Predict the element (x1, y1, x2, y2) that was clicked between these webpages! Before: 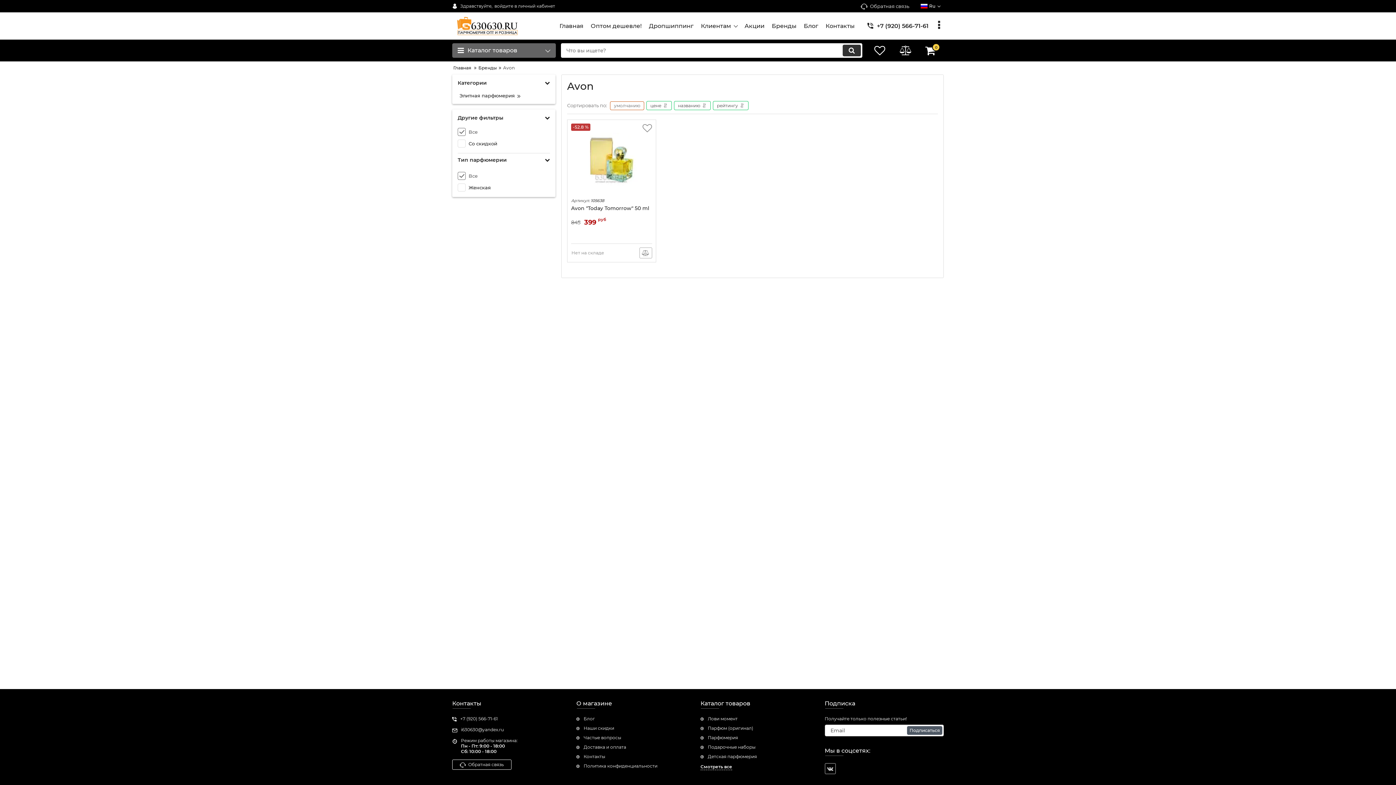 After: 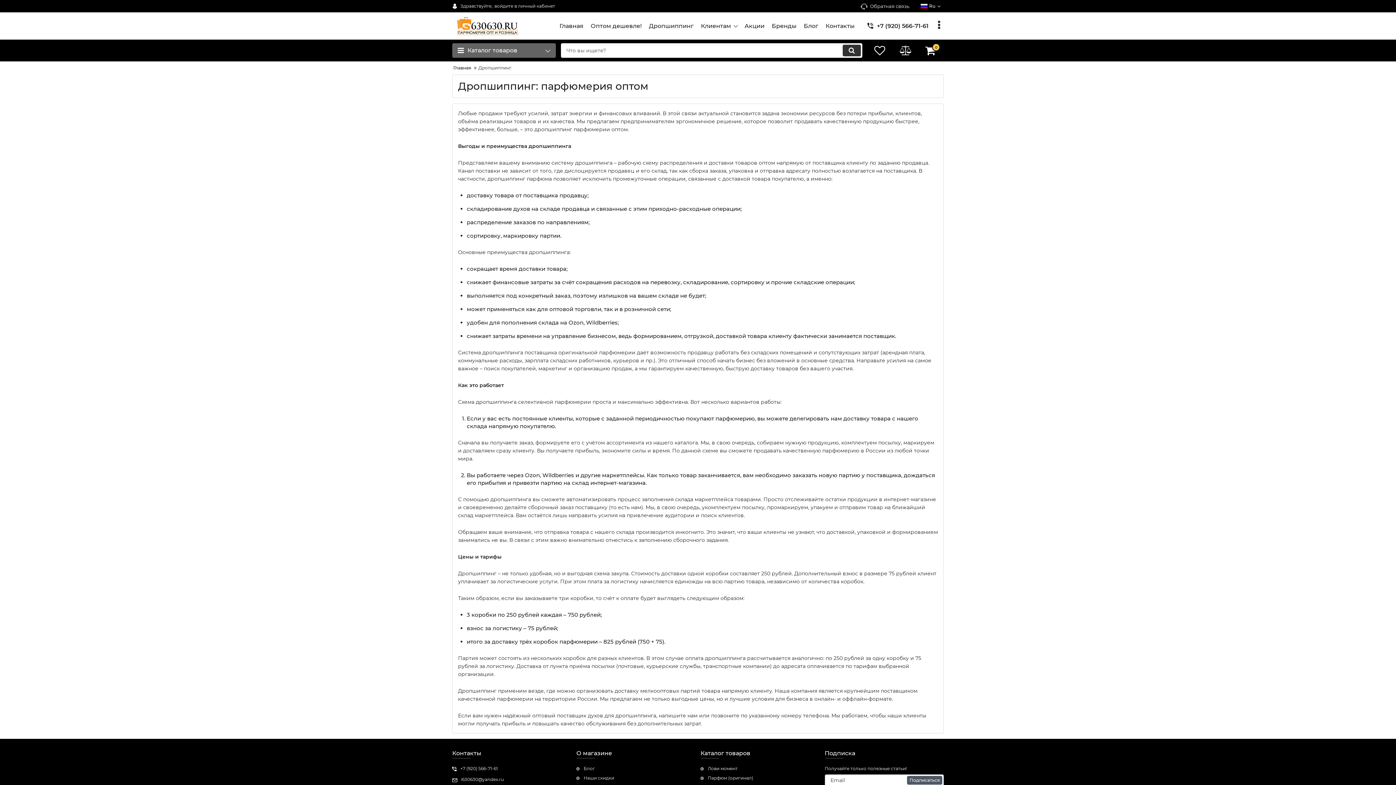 Action: bbox: (645, 21, 697, 30) label: Дропшиппинг